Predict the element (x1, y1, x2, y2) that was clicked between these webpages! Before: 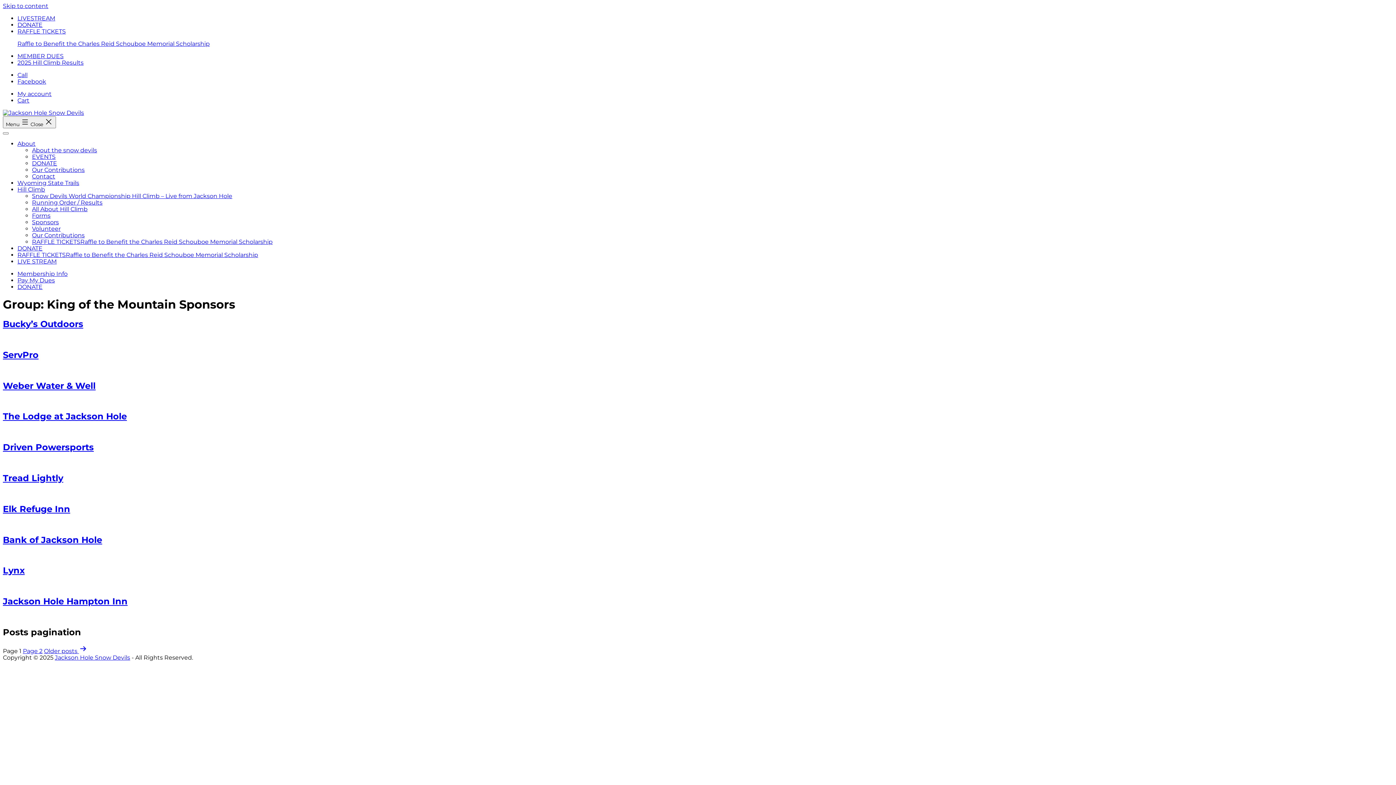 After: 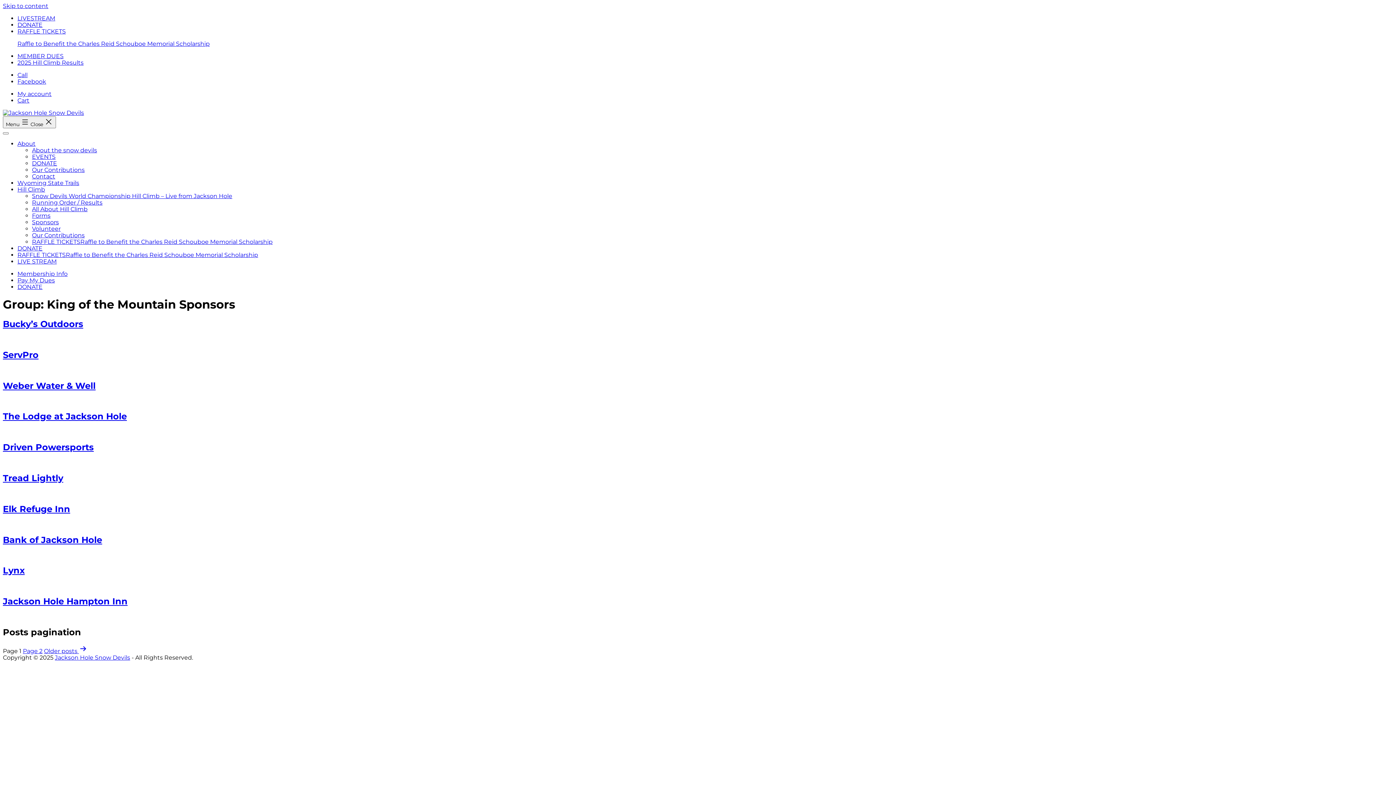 Action: bbox: (17, 21, 42, 28) label: DONATE